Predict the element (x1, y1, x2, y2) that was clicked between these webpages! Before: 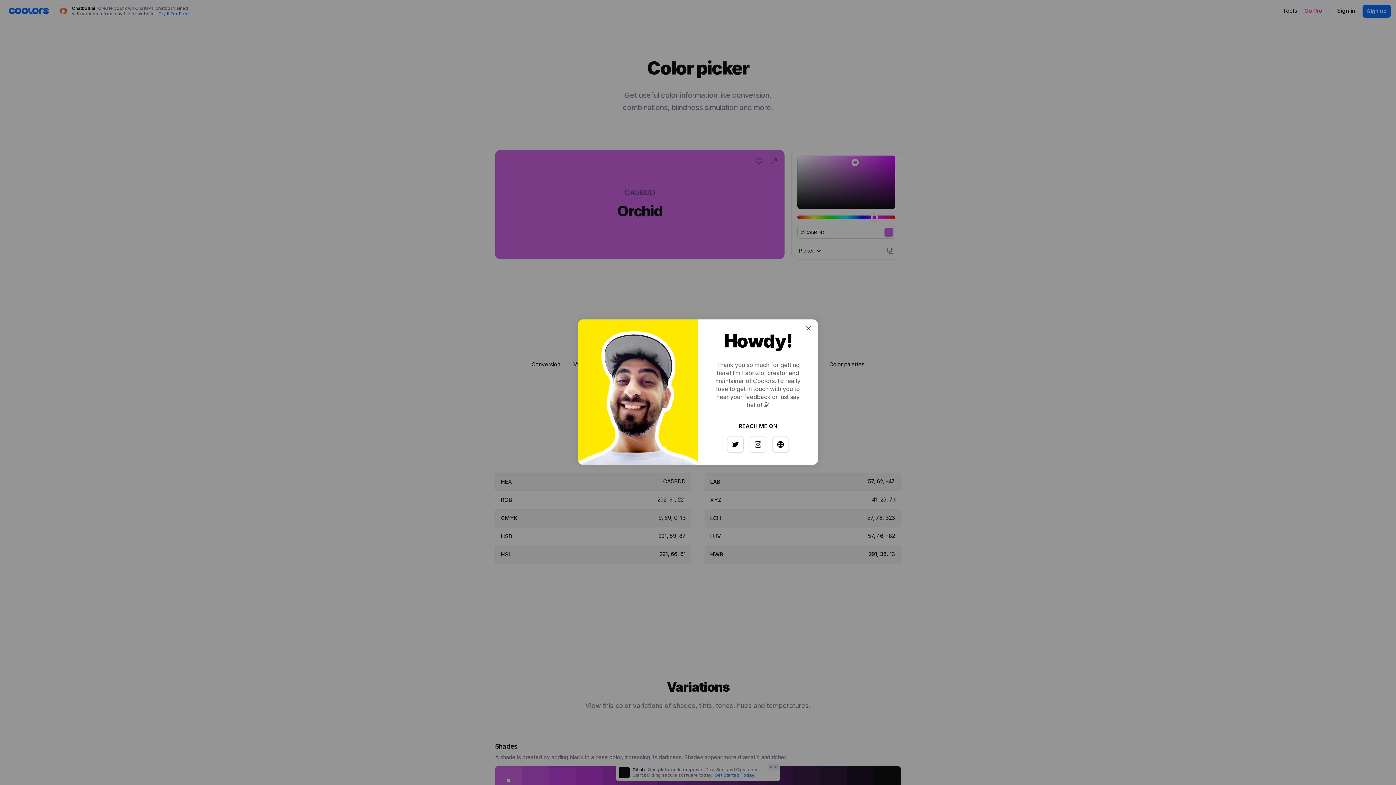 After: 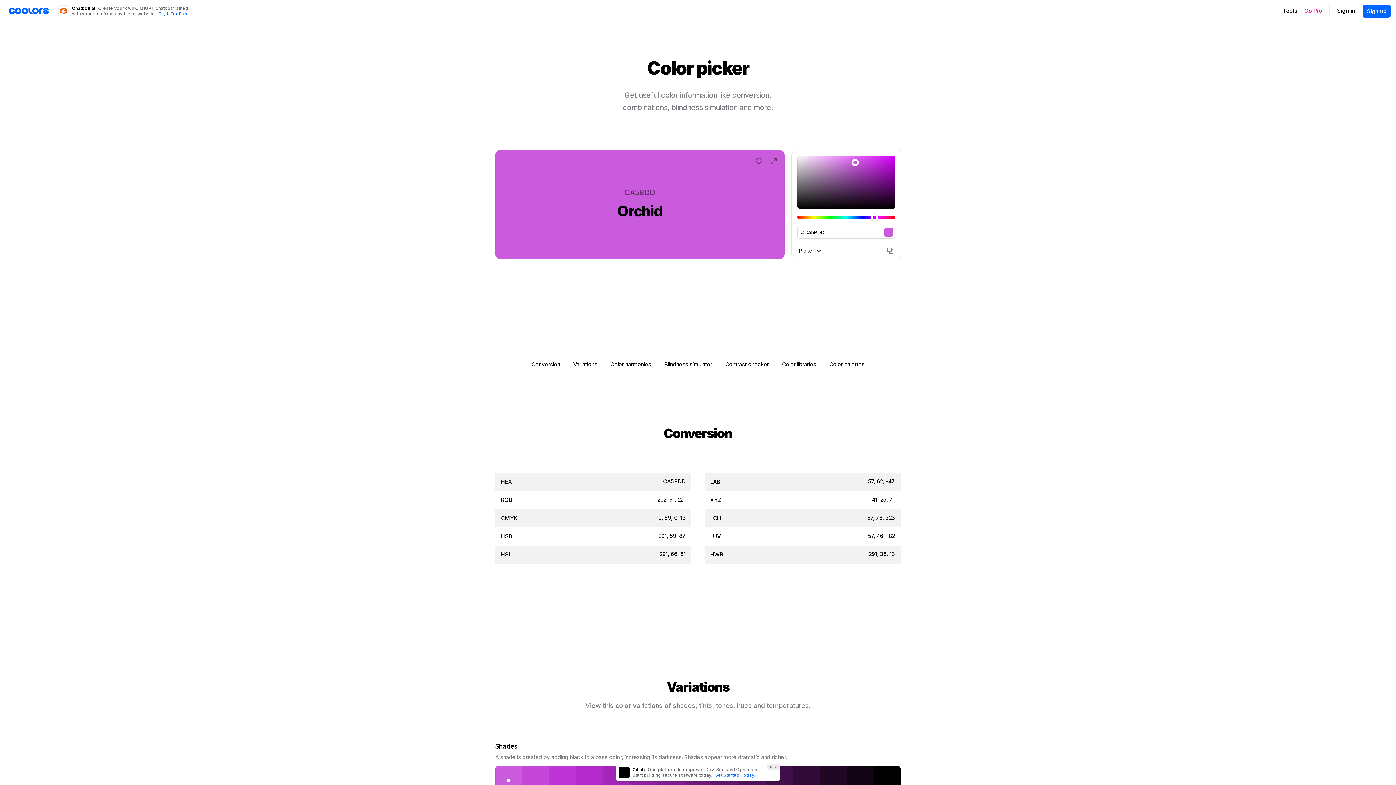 Action: bbox: (797, 326, 808, 337)